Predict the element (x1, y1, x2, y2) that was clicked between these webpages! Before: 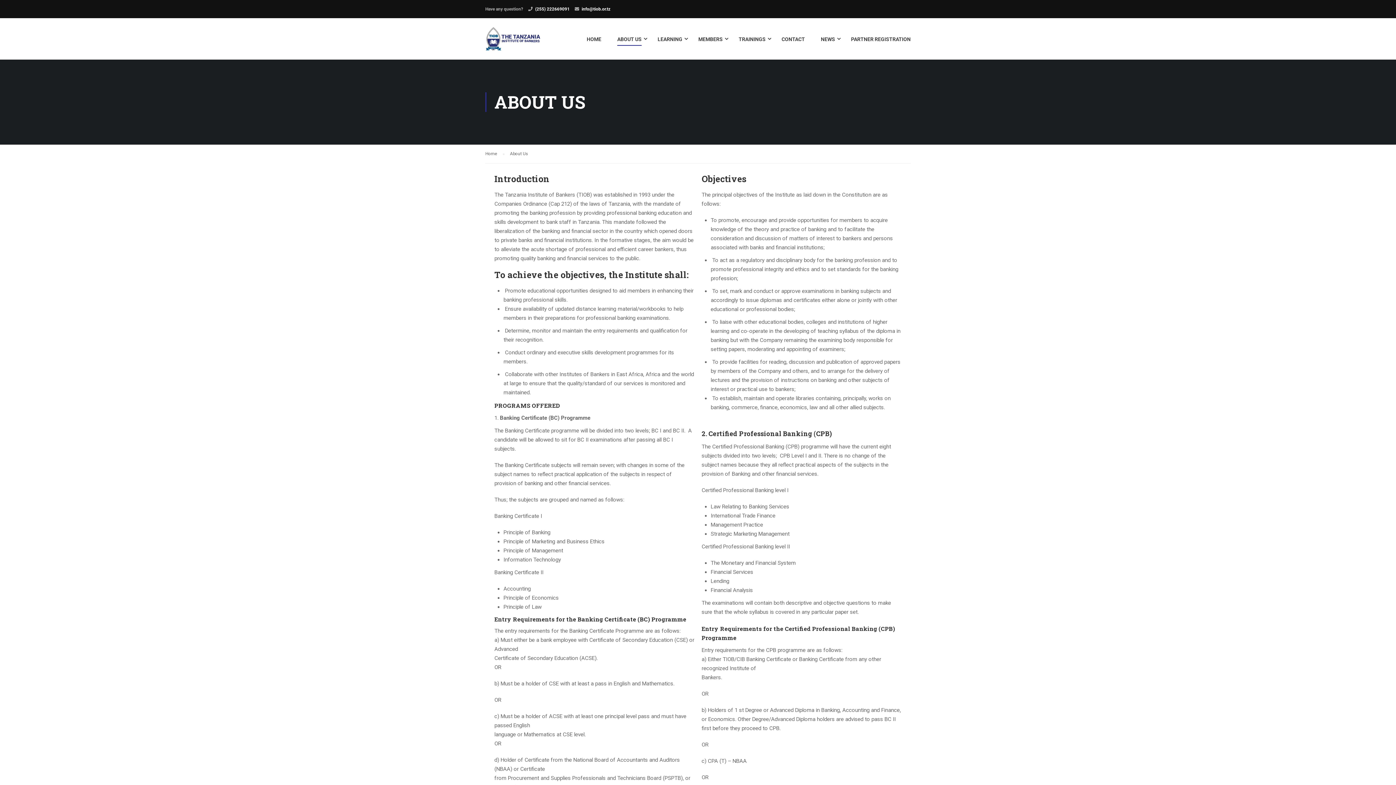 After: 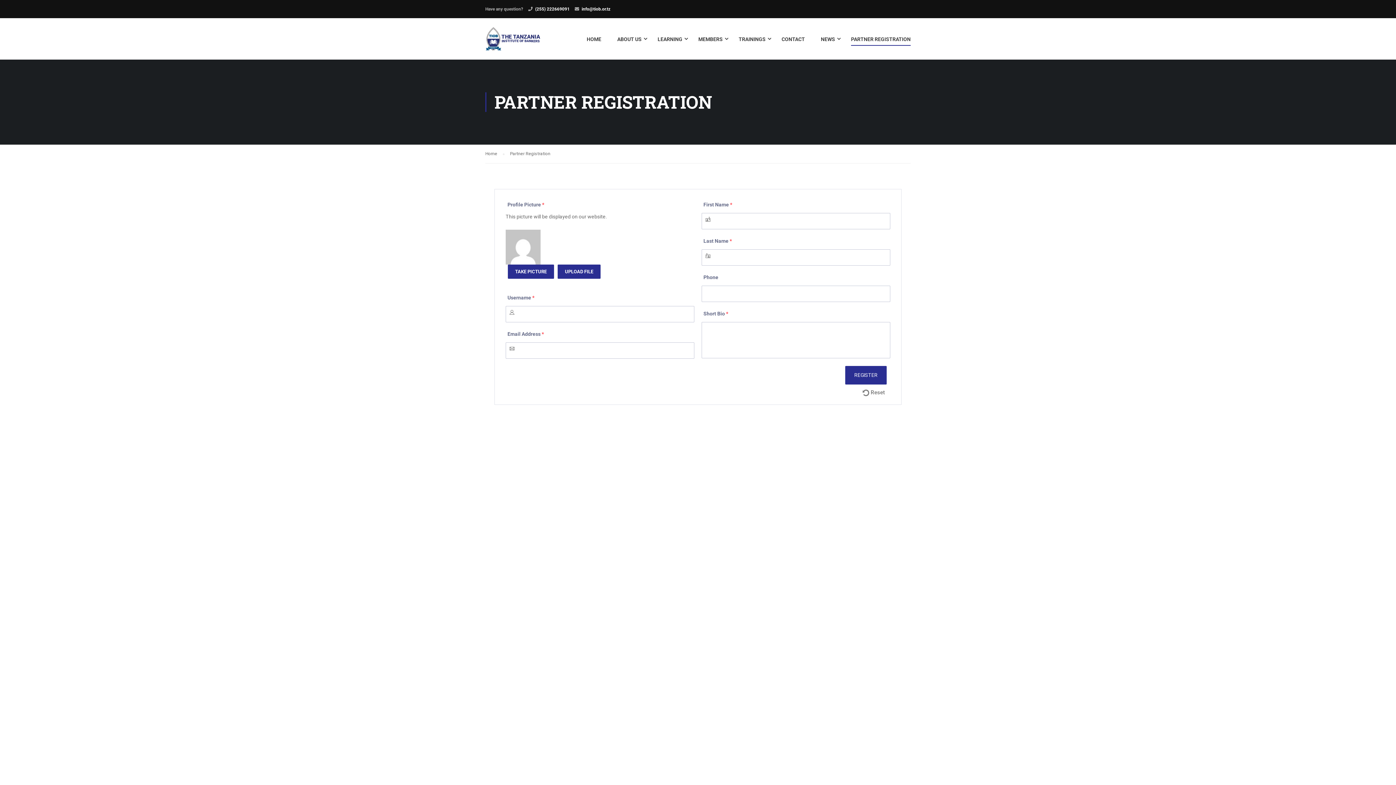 Action: label: PARTNER REGISTRATION bbox: (844, 31, 910, 53)